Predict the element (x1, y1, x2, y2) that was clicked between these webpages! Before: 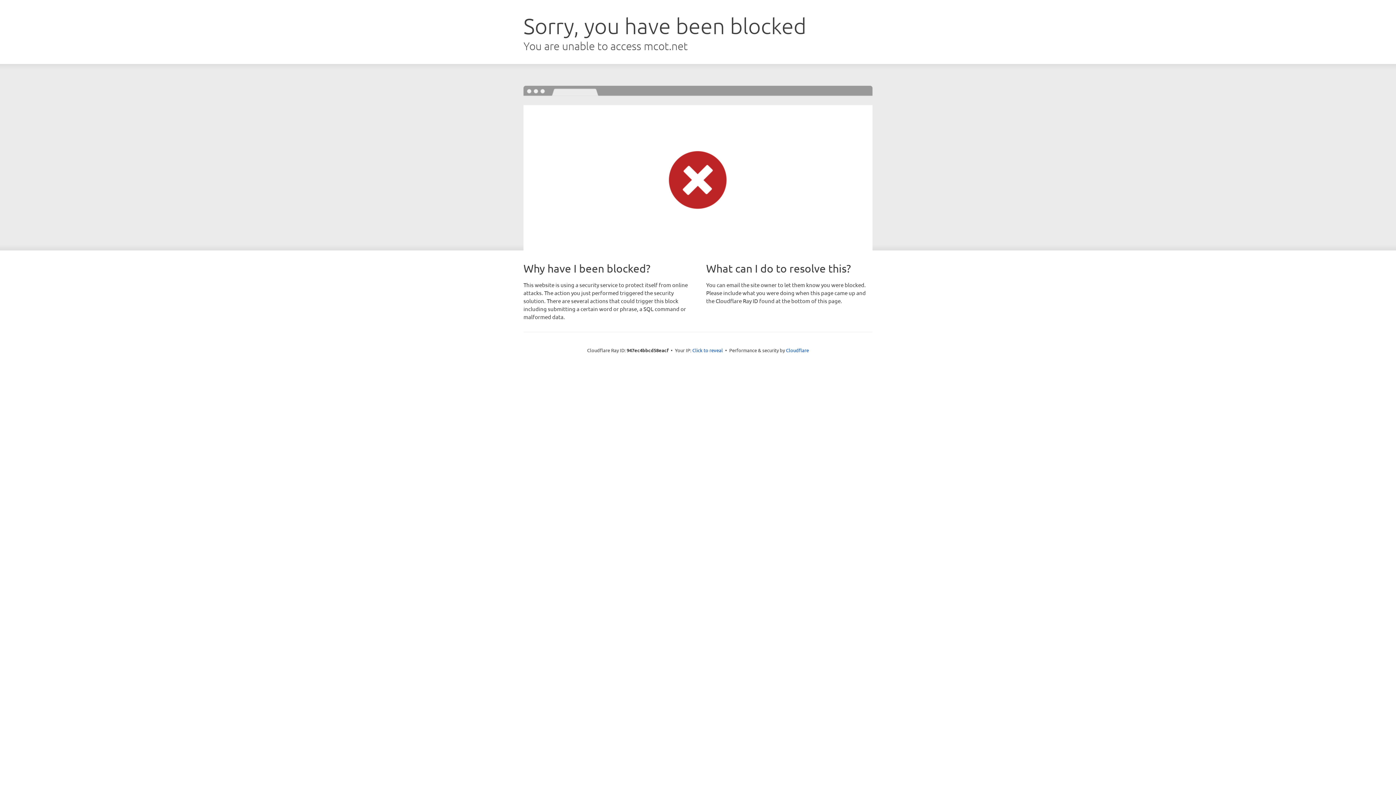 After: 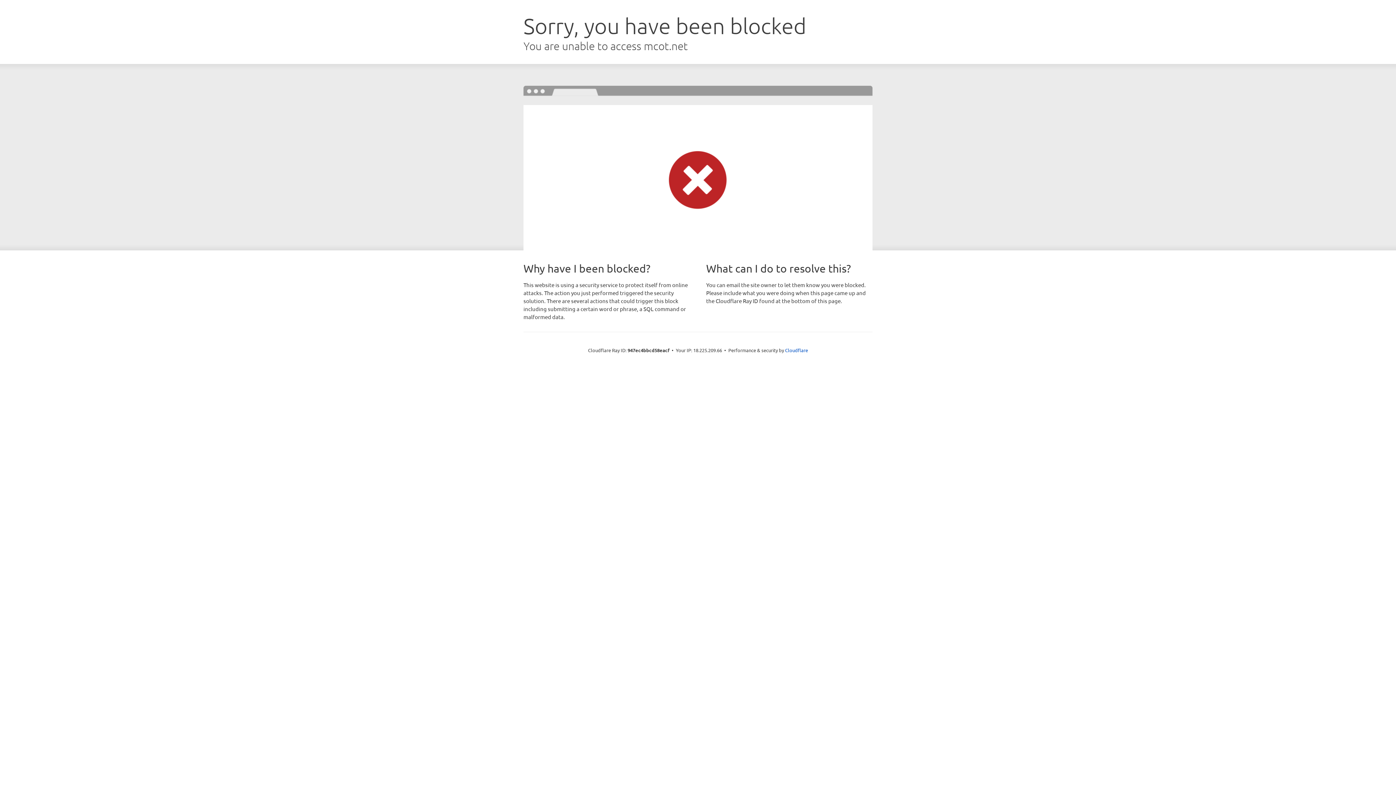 Action: bbox: (692, 346, 723, 353) label: Click to reveal